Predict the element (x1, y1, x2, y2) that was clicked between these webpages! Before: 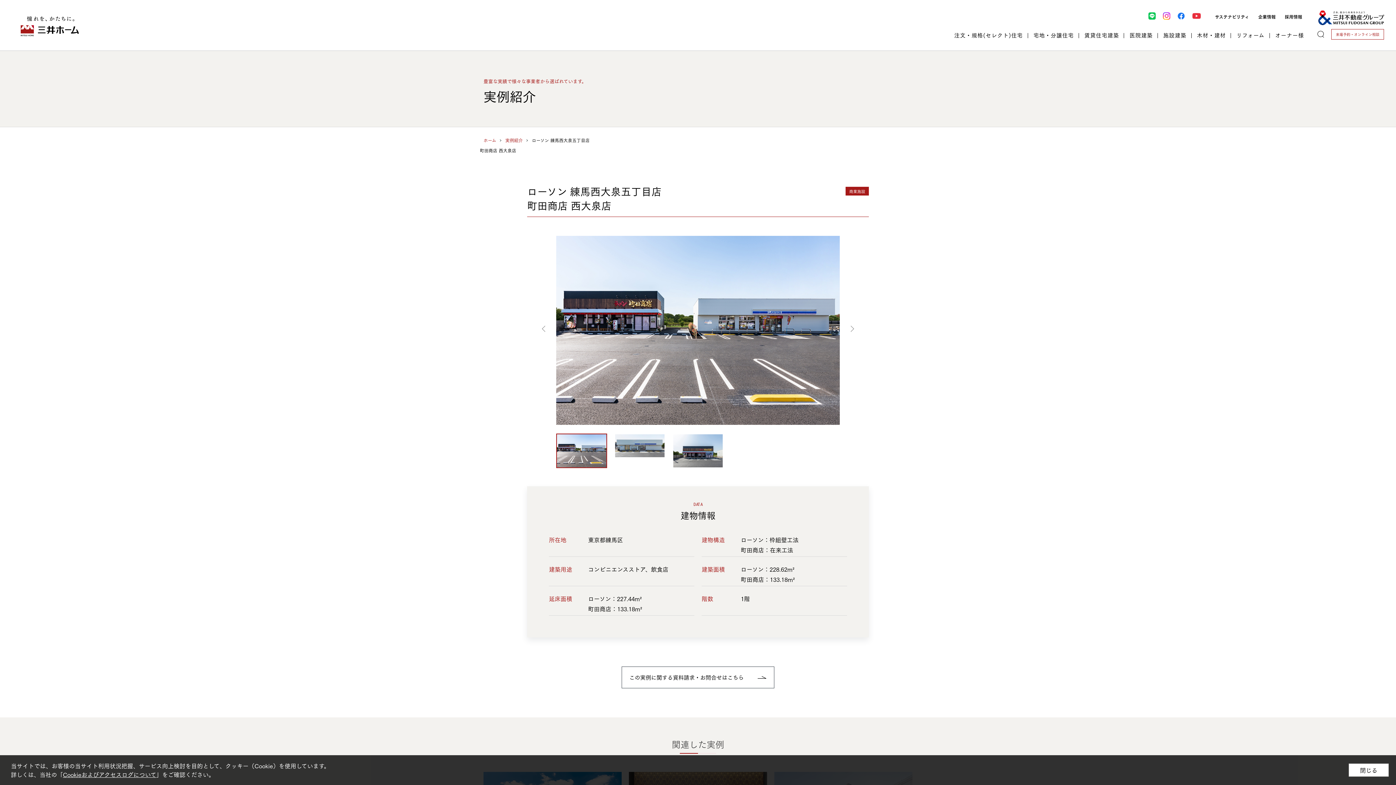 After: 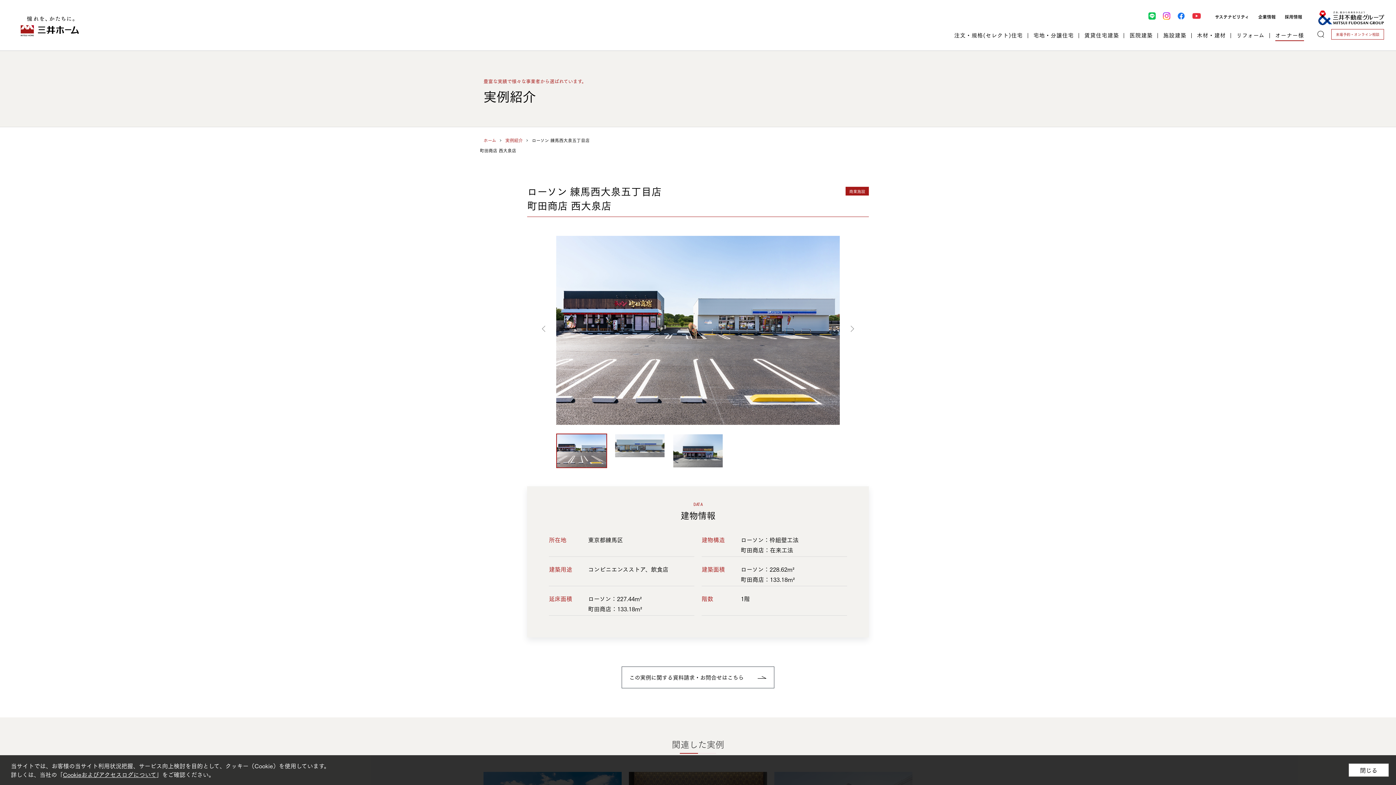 Action: label: オーナー様 bbox: (1275, 30, 1304, 51)